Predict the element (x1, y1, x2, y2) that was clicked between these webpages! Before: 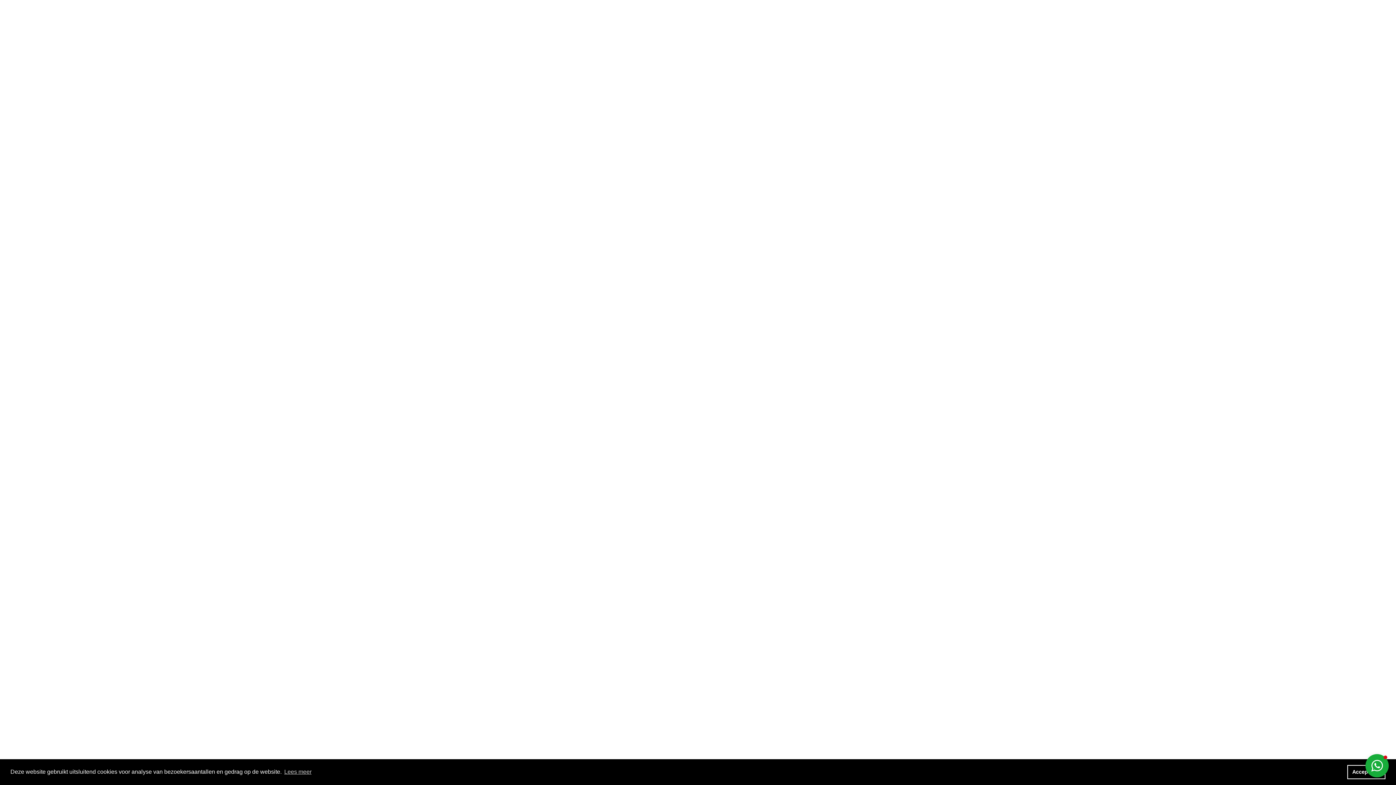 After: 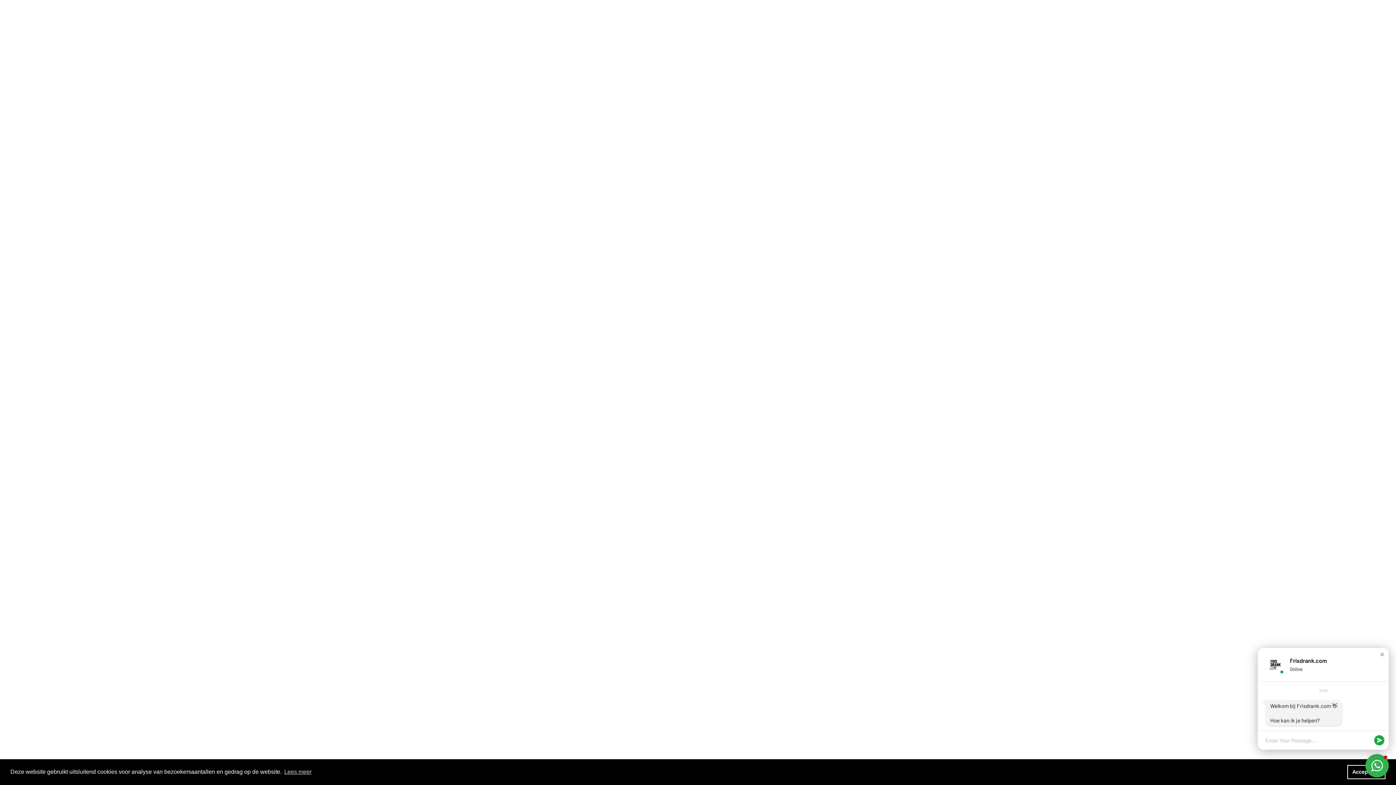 Action: bbox: (1365, 754, 1389, 777) label: Open chat window